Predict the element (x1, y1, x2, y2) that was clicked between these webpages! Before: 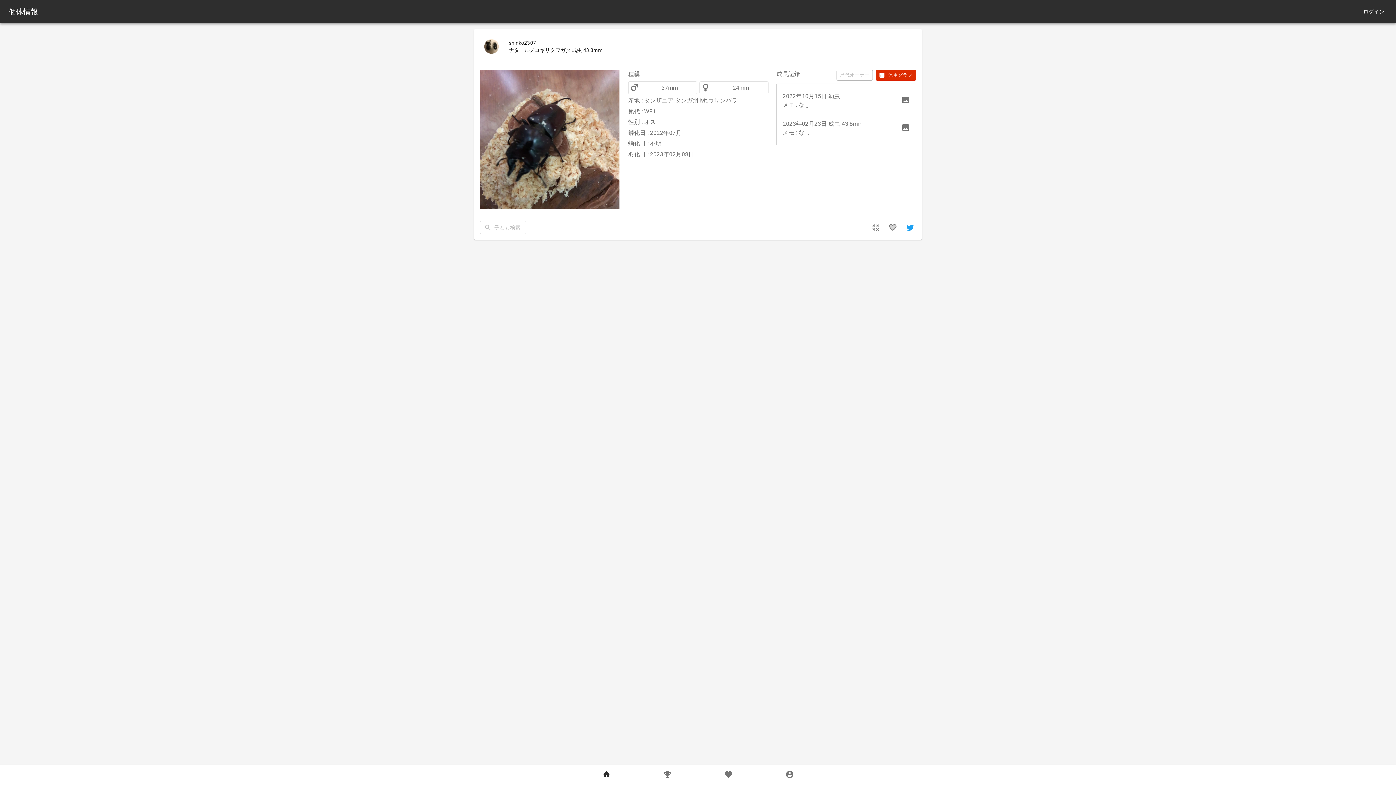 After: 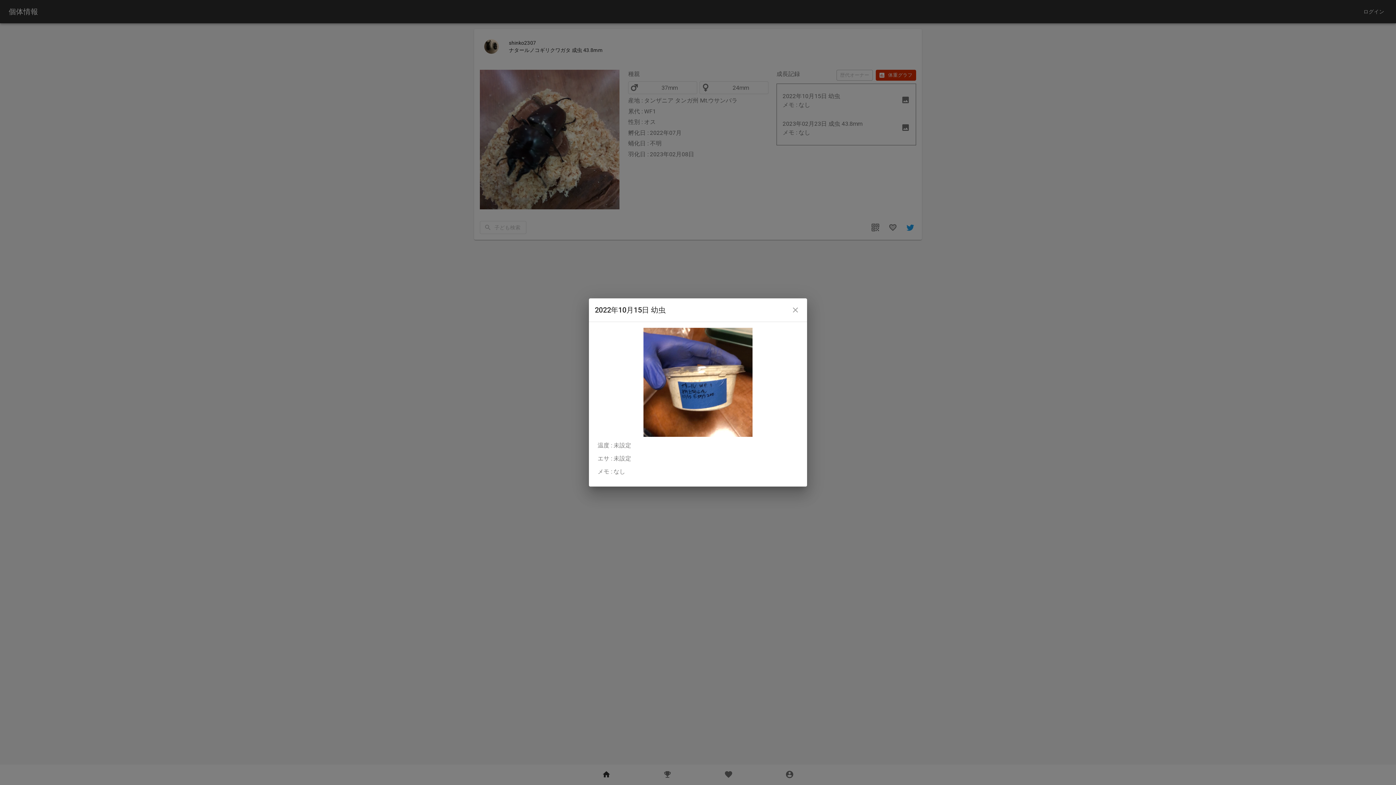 Action: bbox: (777, 86, 916, 114) label: 2022年10月15日 幼虫

メモ : なし